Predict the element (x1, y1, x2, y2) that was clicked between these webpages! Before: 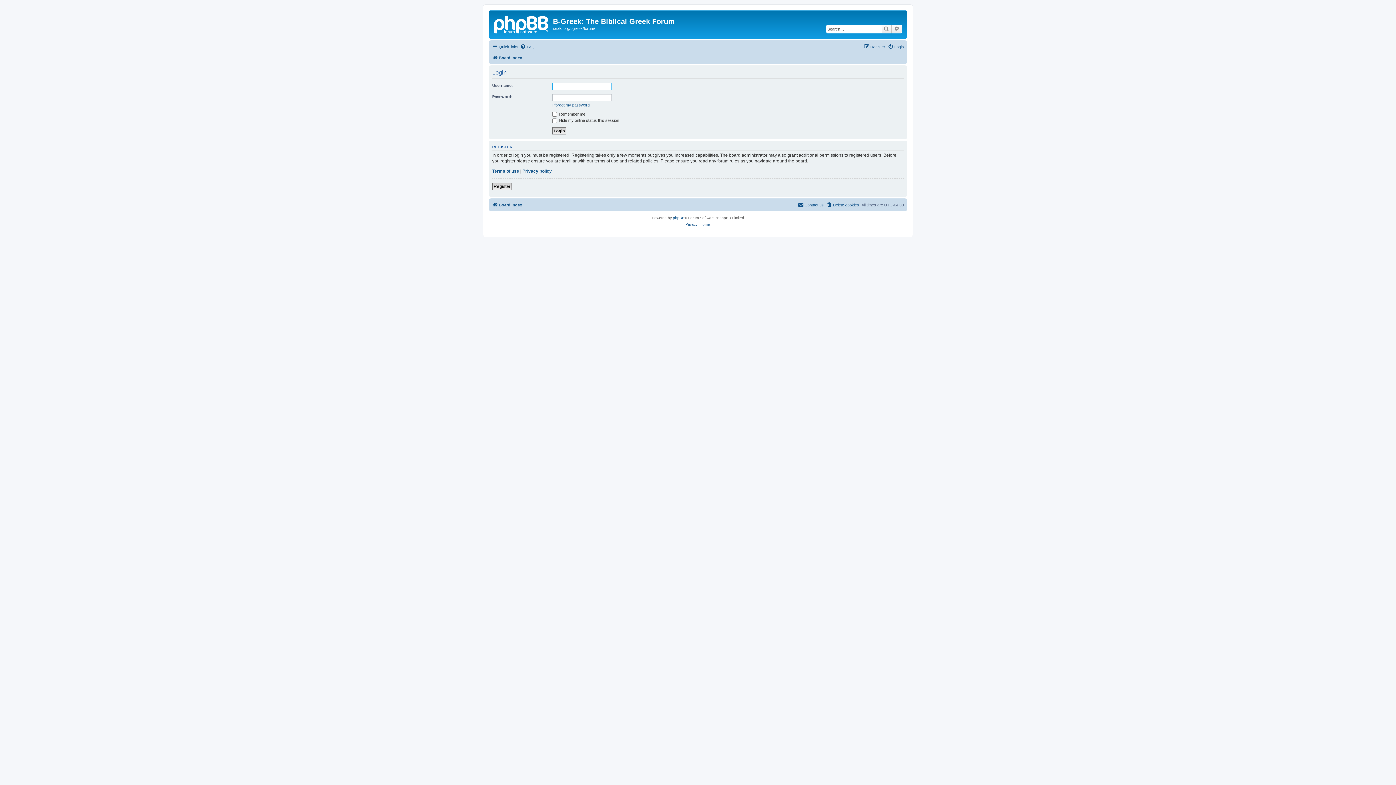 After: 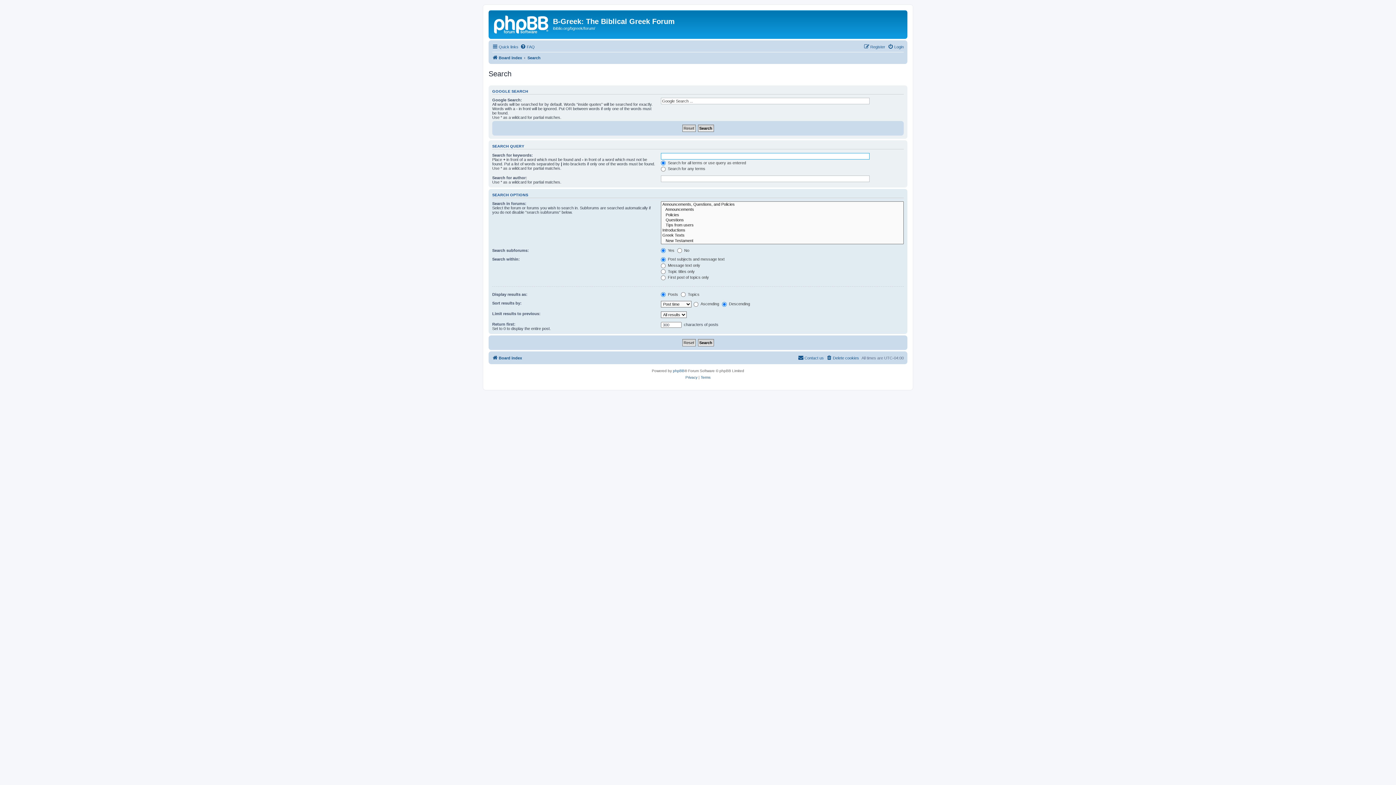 Action: bbox: (892, 24, 902, 33) label: Advanced search